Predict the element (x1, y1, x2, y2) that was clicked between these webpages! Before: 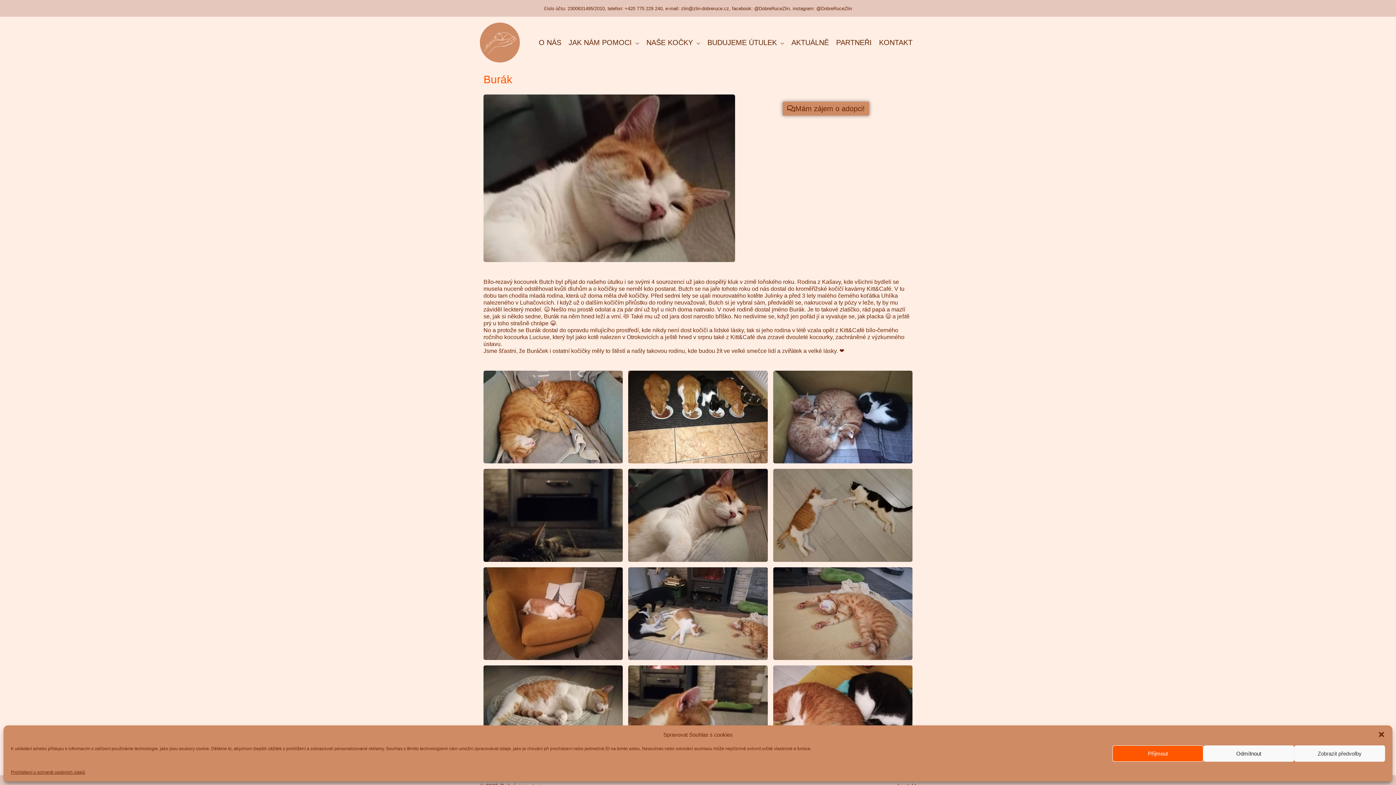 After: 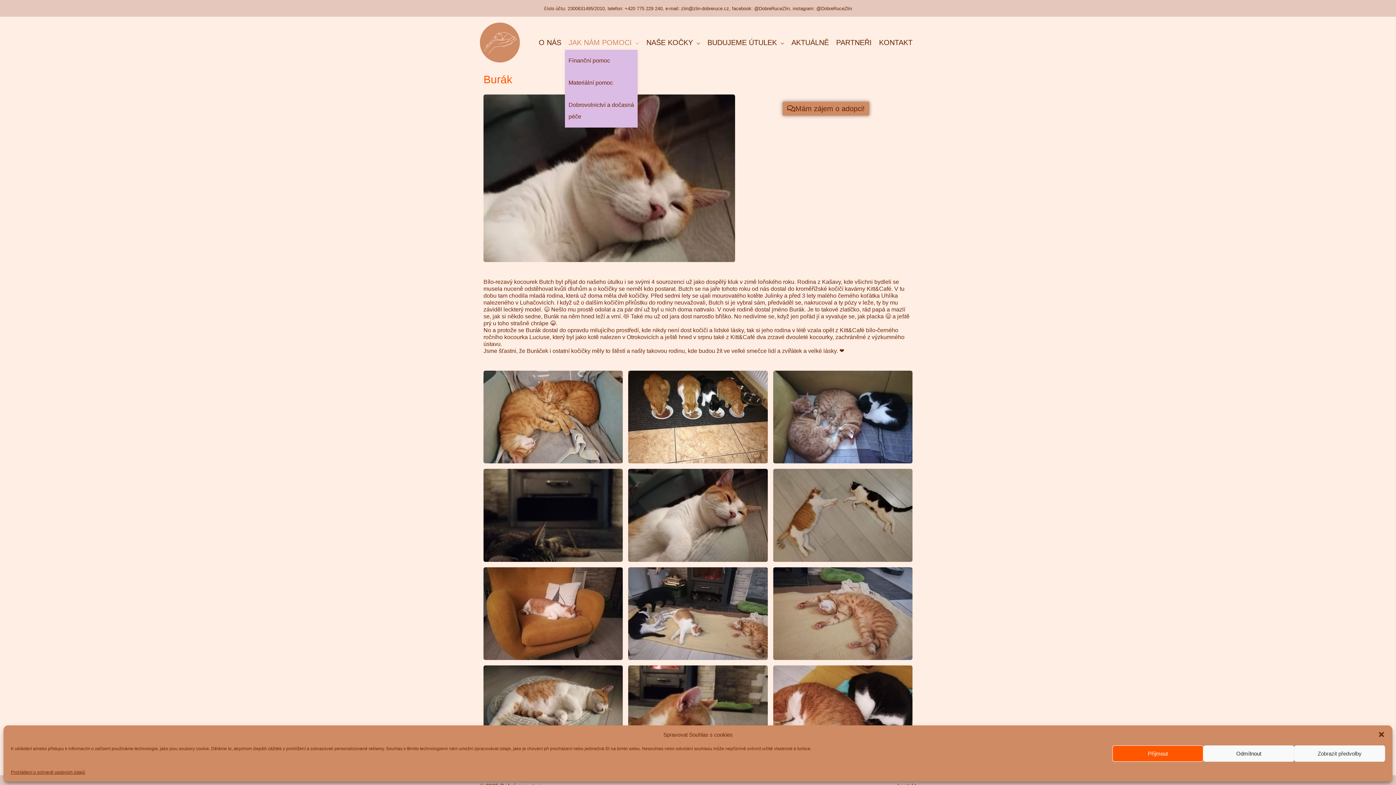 Action: bbox: (565, 35, 642, 49) label: JAK NÁM POMOCI